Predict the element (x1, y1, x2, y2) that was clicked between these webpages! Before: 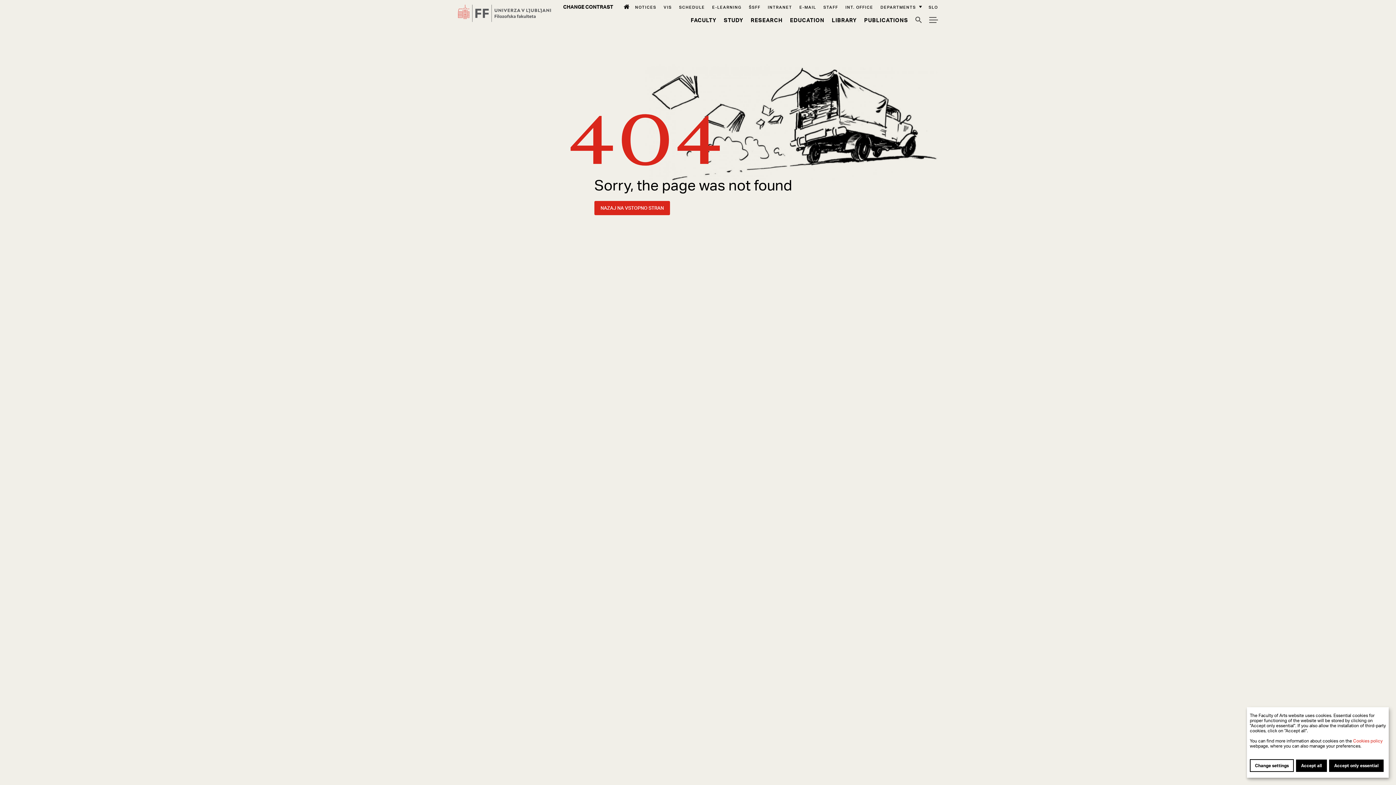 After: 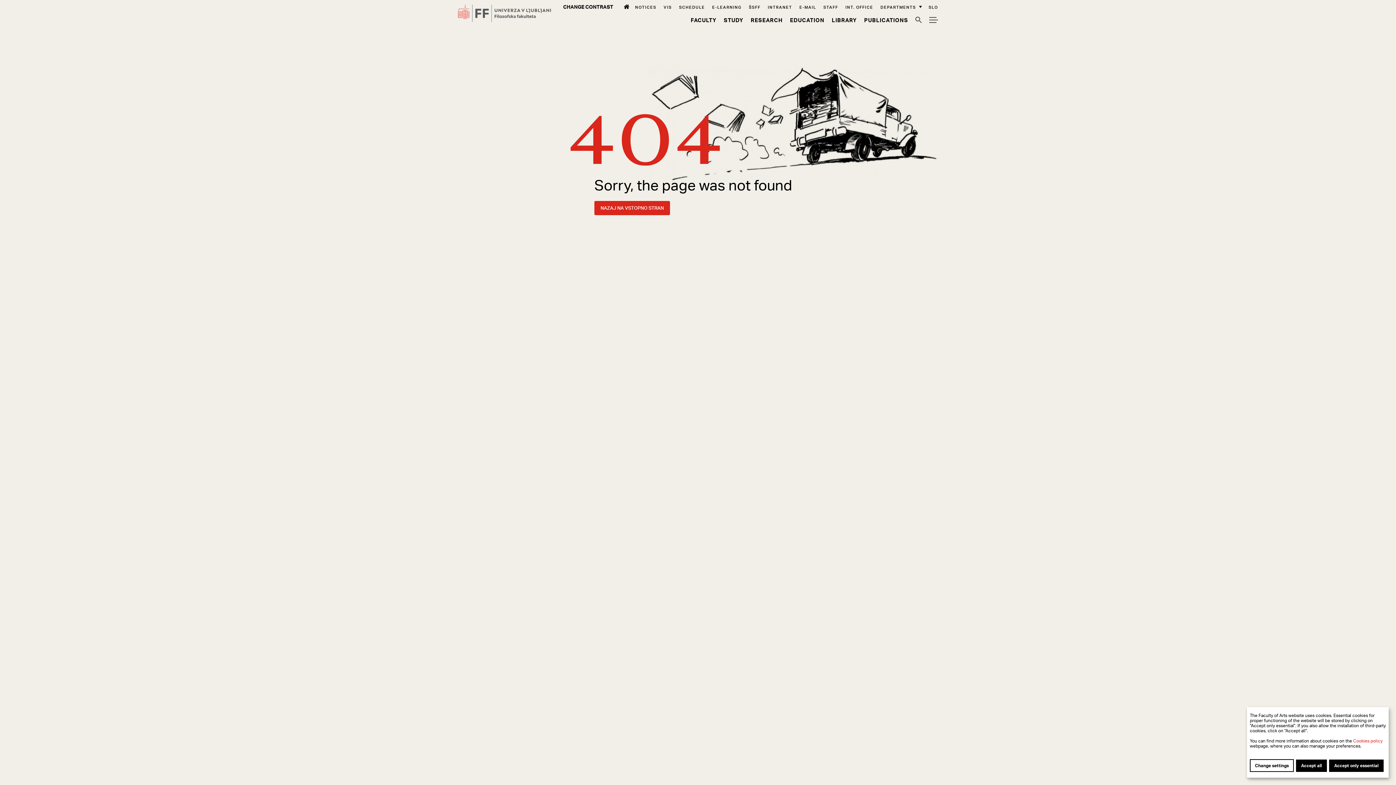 Action: label: VIS bbox: (663, 4, 672, 9)